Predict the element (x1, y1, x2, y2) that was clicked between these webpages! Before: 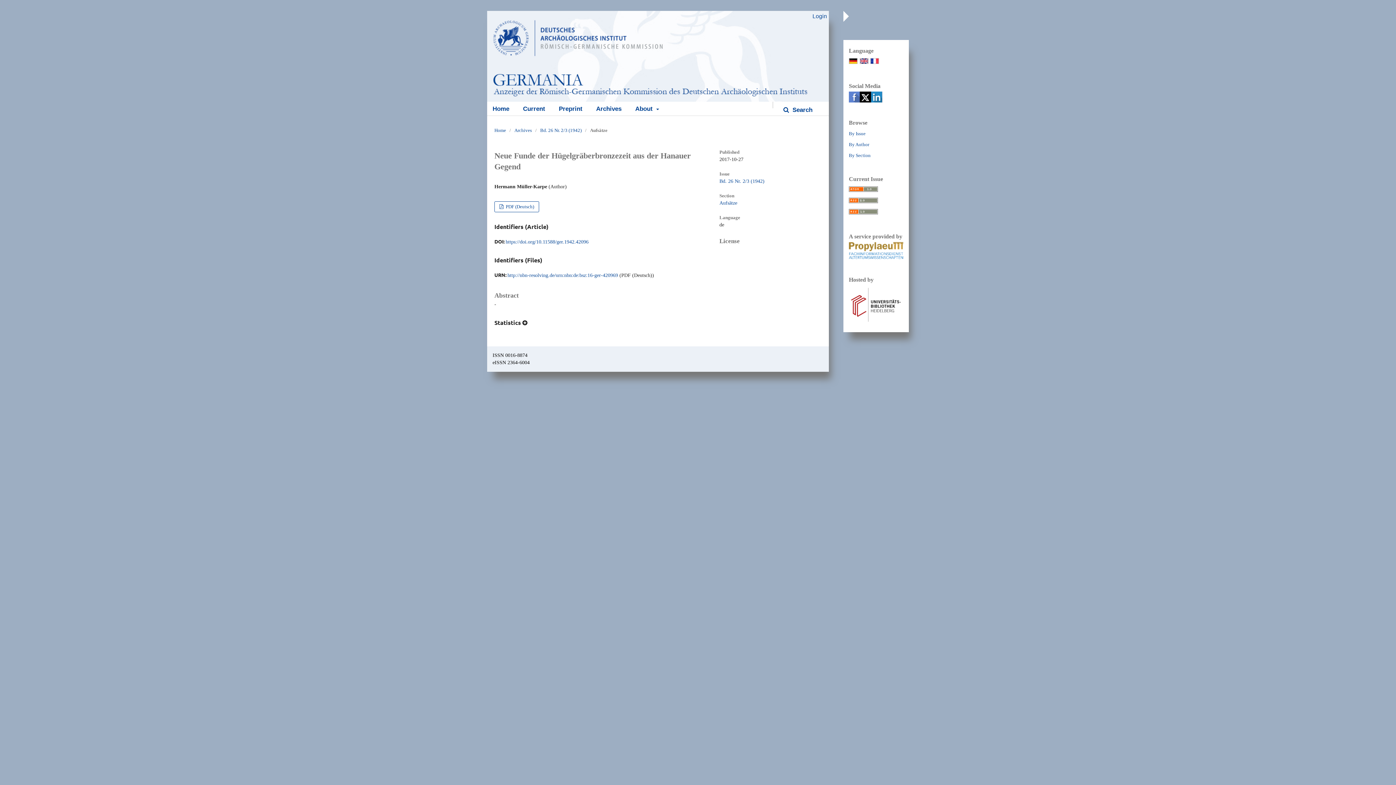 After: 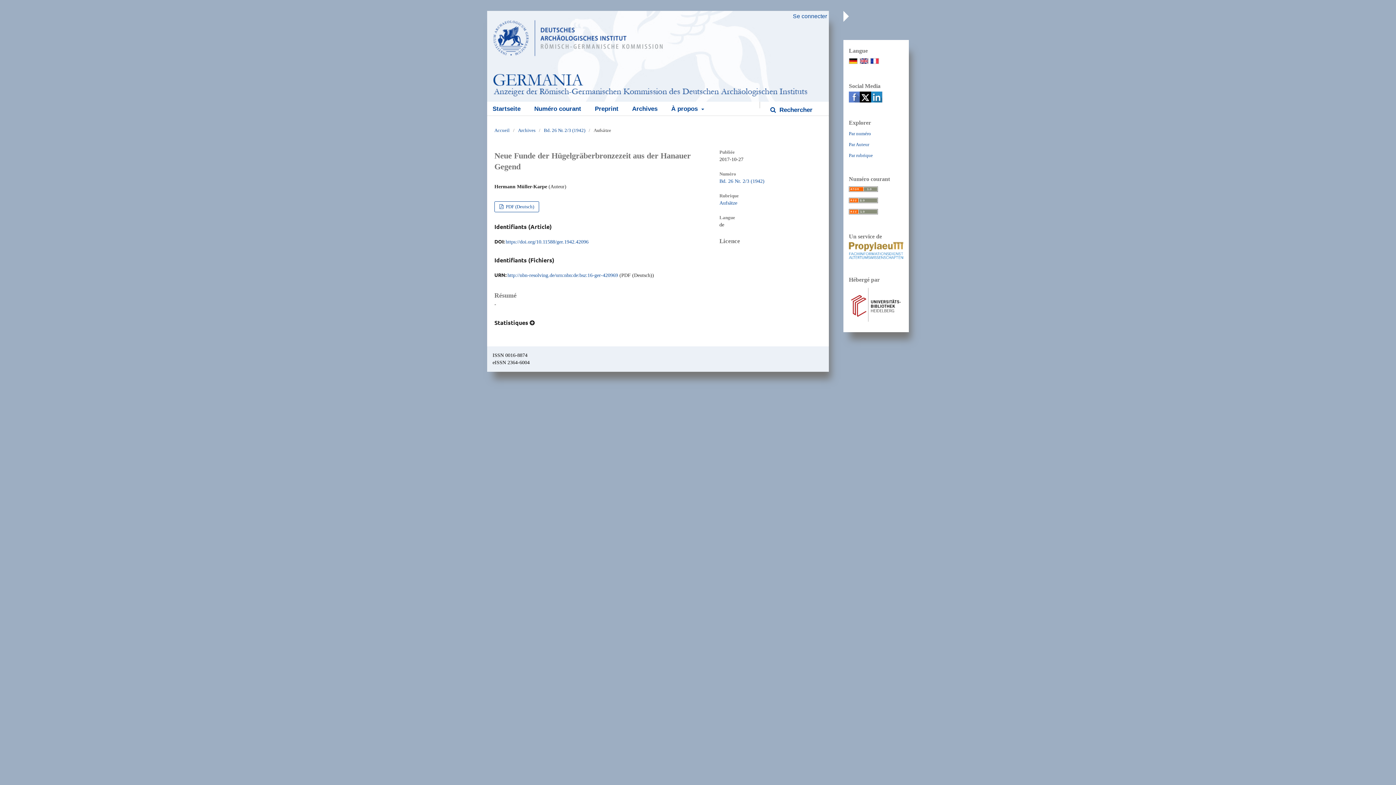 Action: bbox: (870, 59, 879, 65)